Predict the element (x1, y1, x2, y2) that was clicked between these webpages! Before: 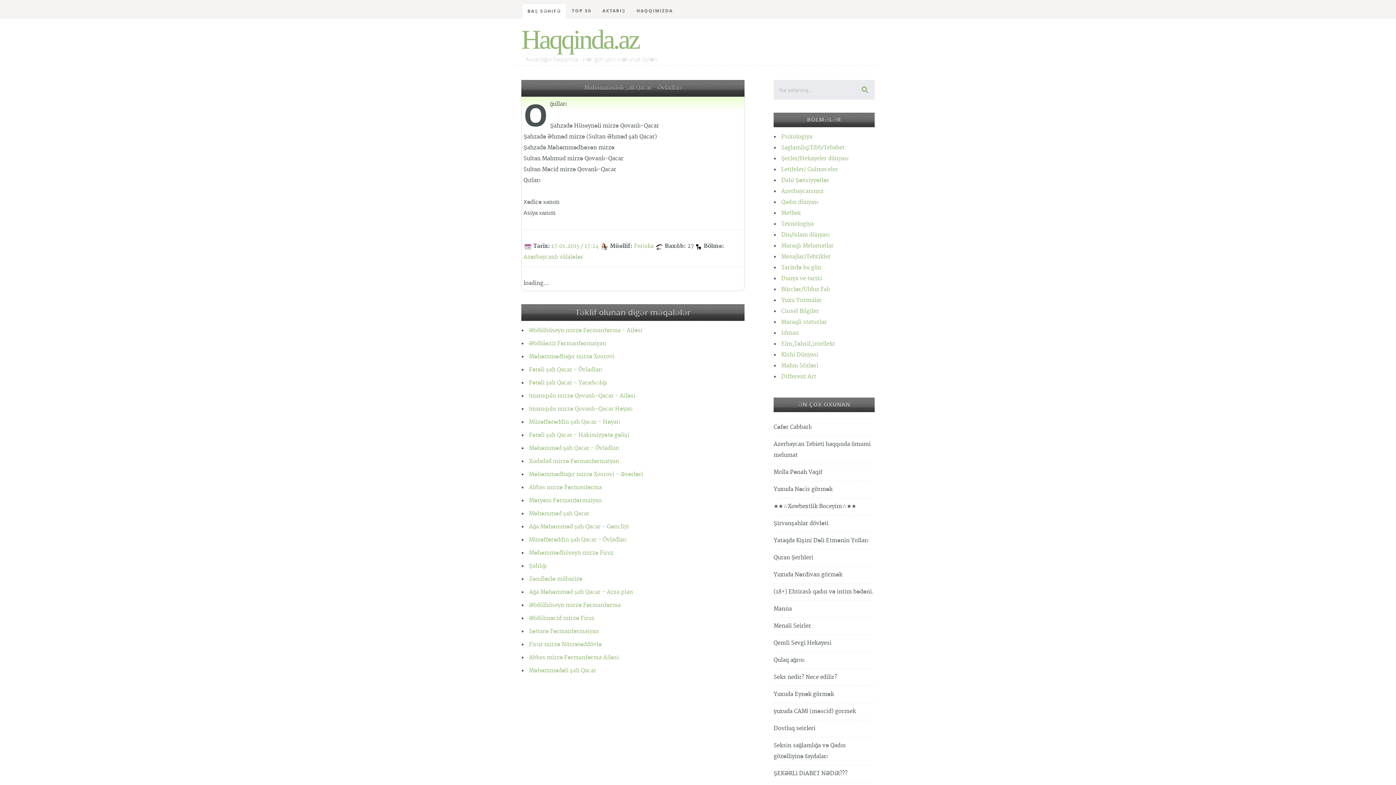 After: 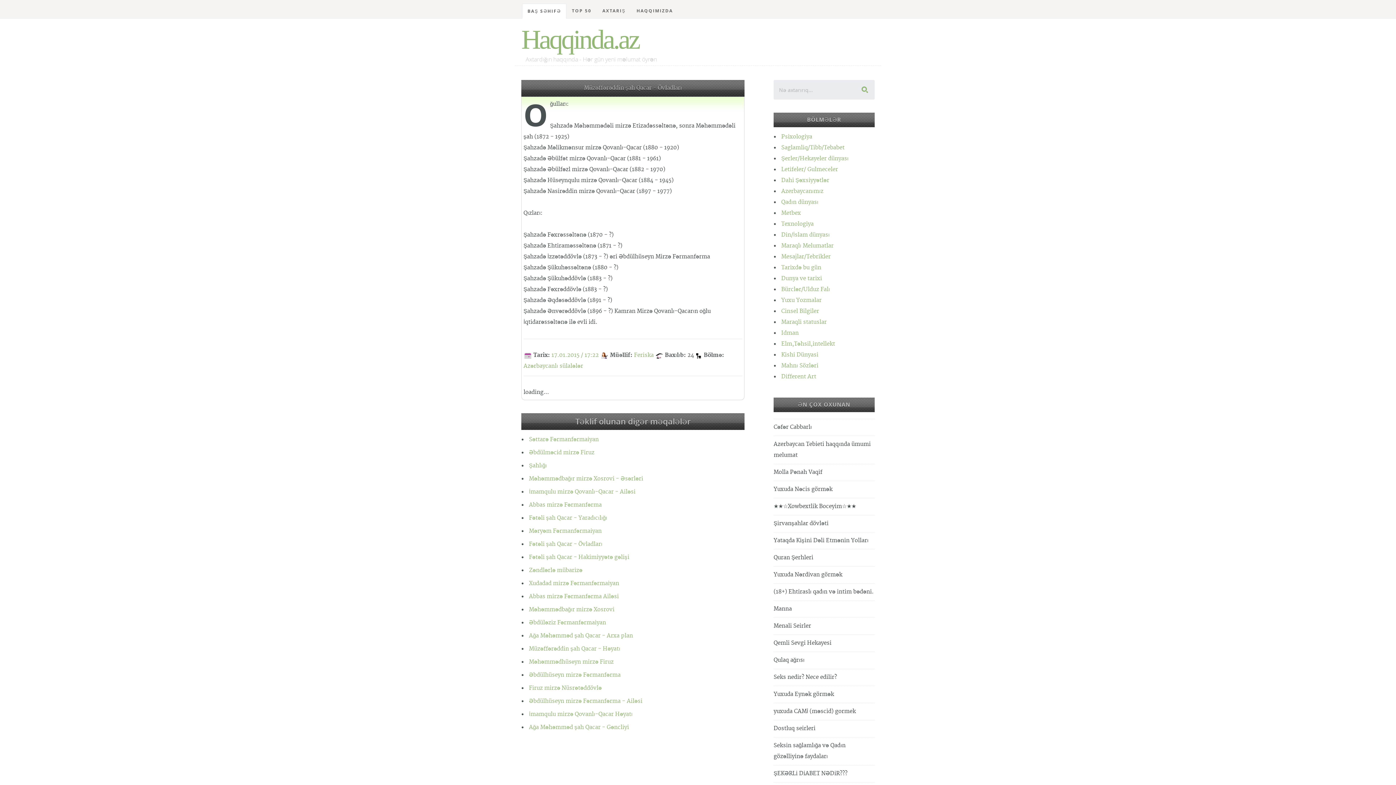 Action: label: Müzəffərəddin şah Qacar - Övladları bbox: (529, 536, 626, 543)